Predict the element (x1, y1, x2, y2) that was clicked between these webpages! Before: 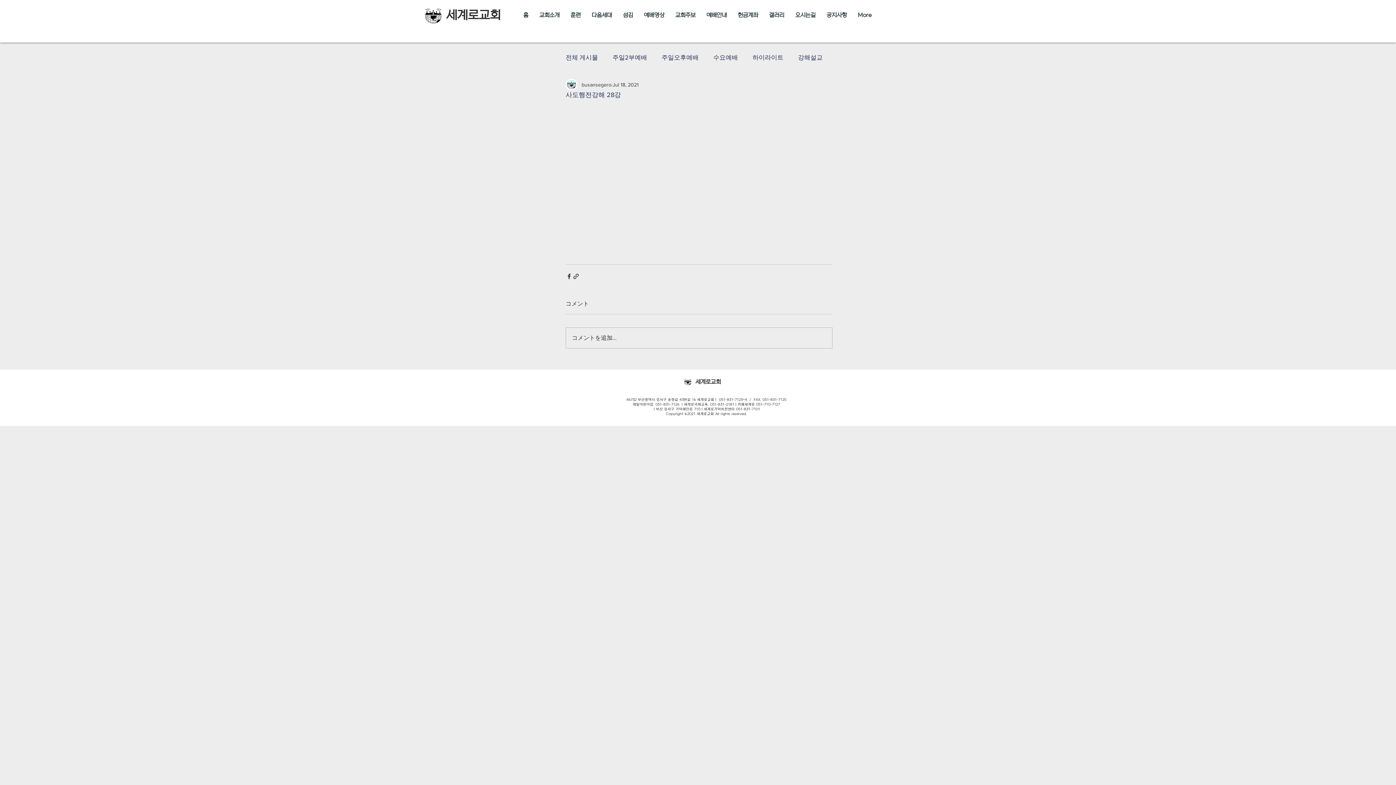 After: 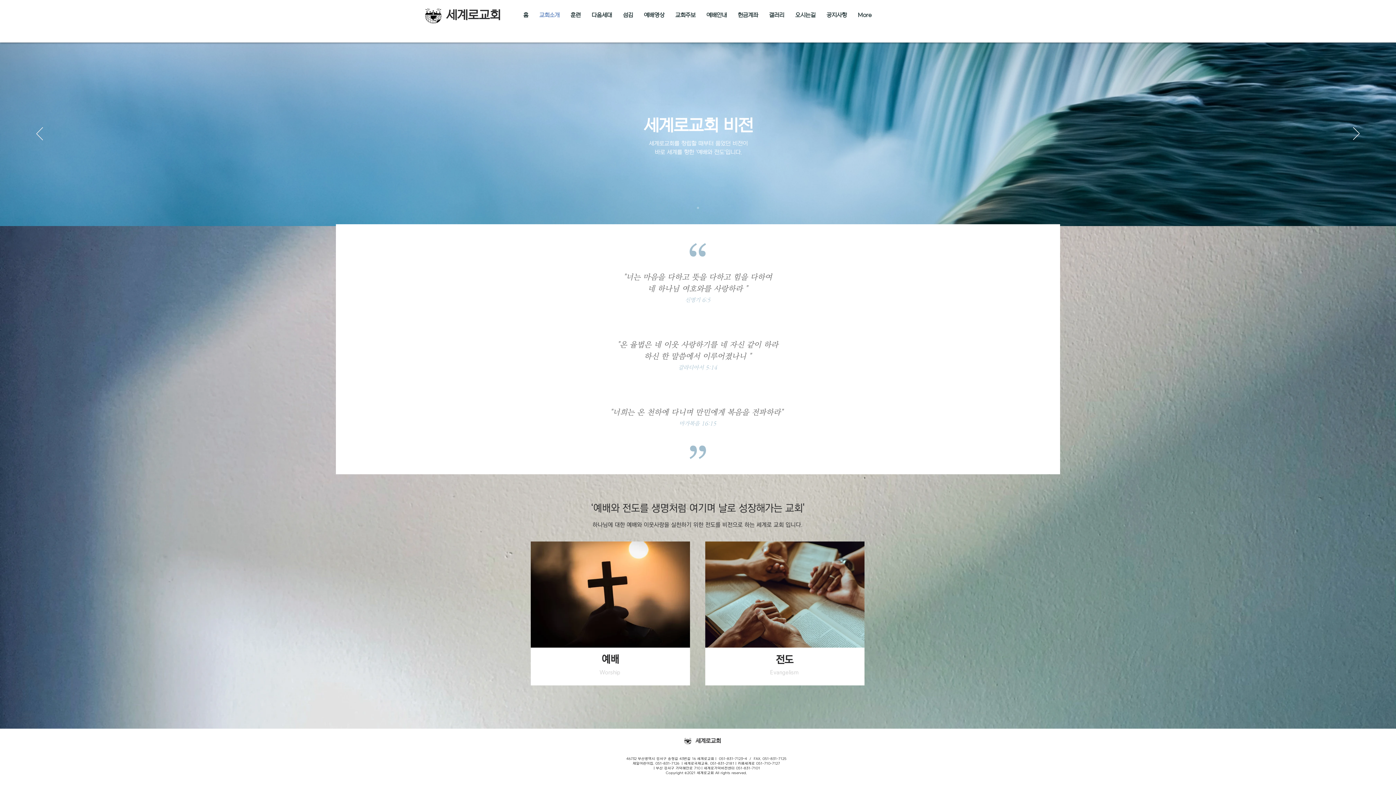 Action: bbox: (534, 7, 565, 23) label: 교회소개